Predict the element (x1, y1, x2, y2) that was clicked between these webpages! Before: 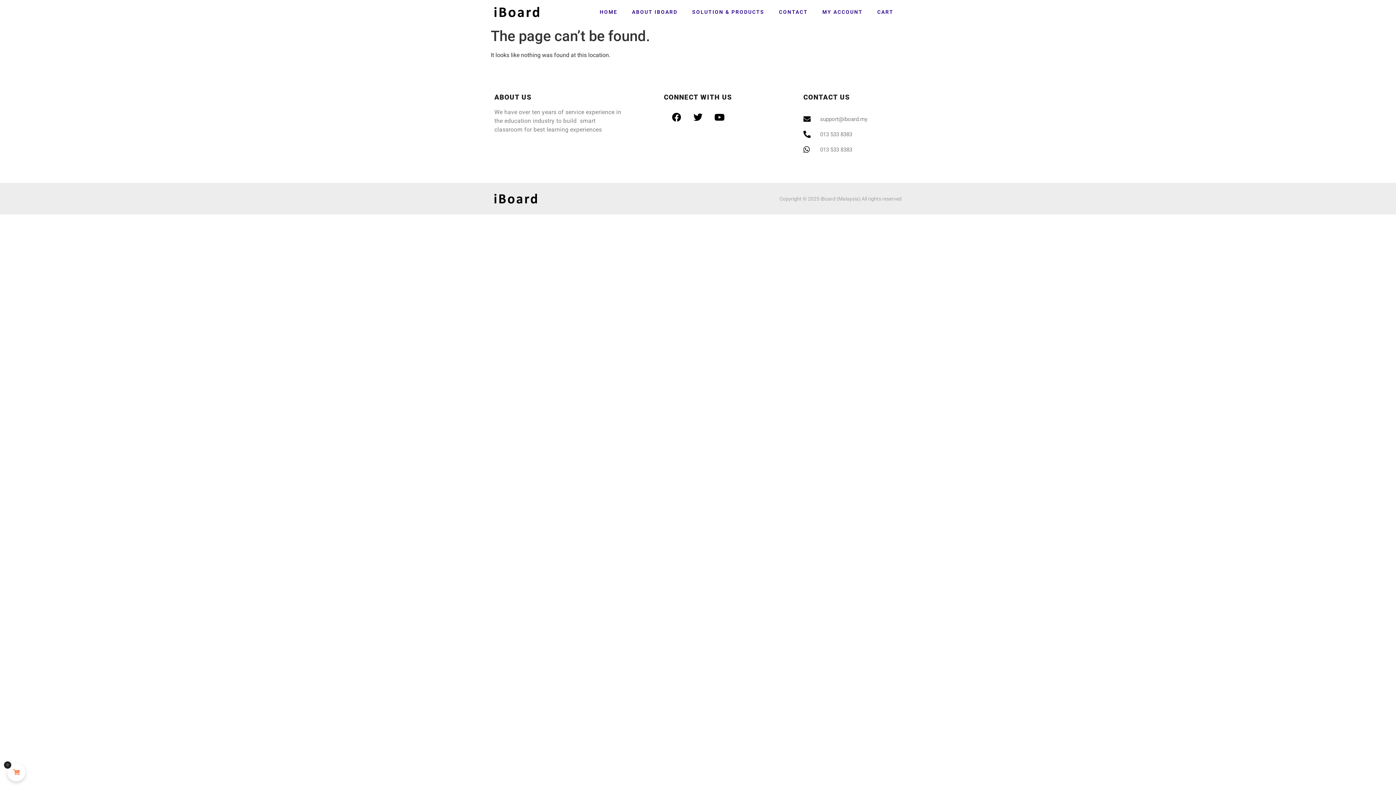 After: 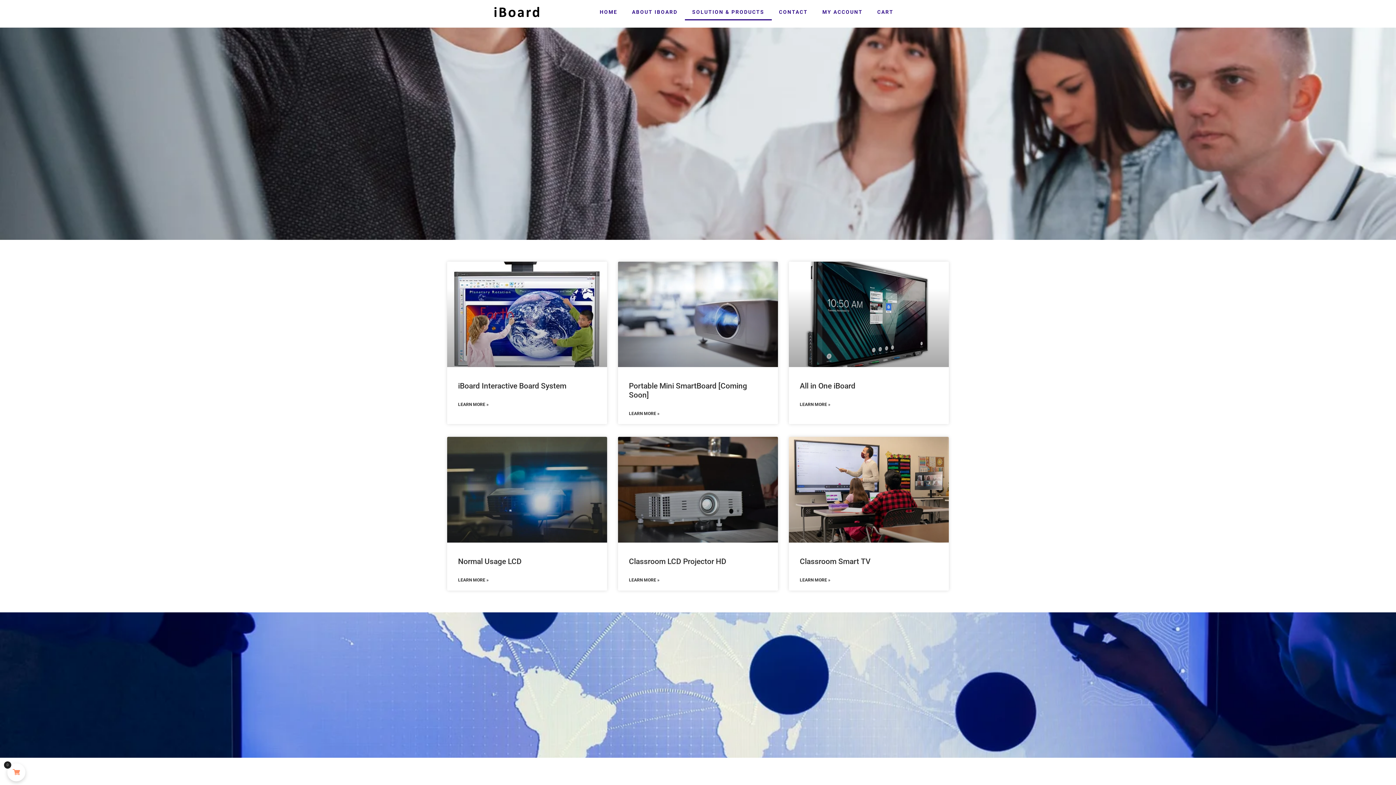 Action: label: SOLUTION & PRODUCTS bbox: (685, 3, 771, 20)